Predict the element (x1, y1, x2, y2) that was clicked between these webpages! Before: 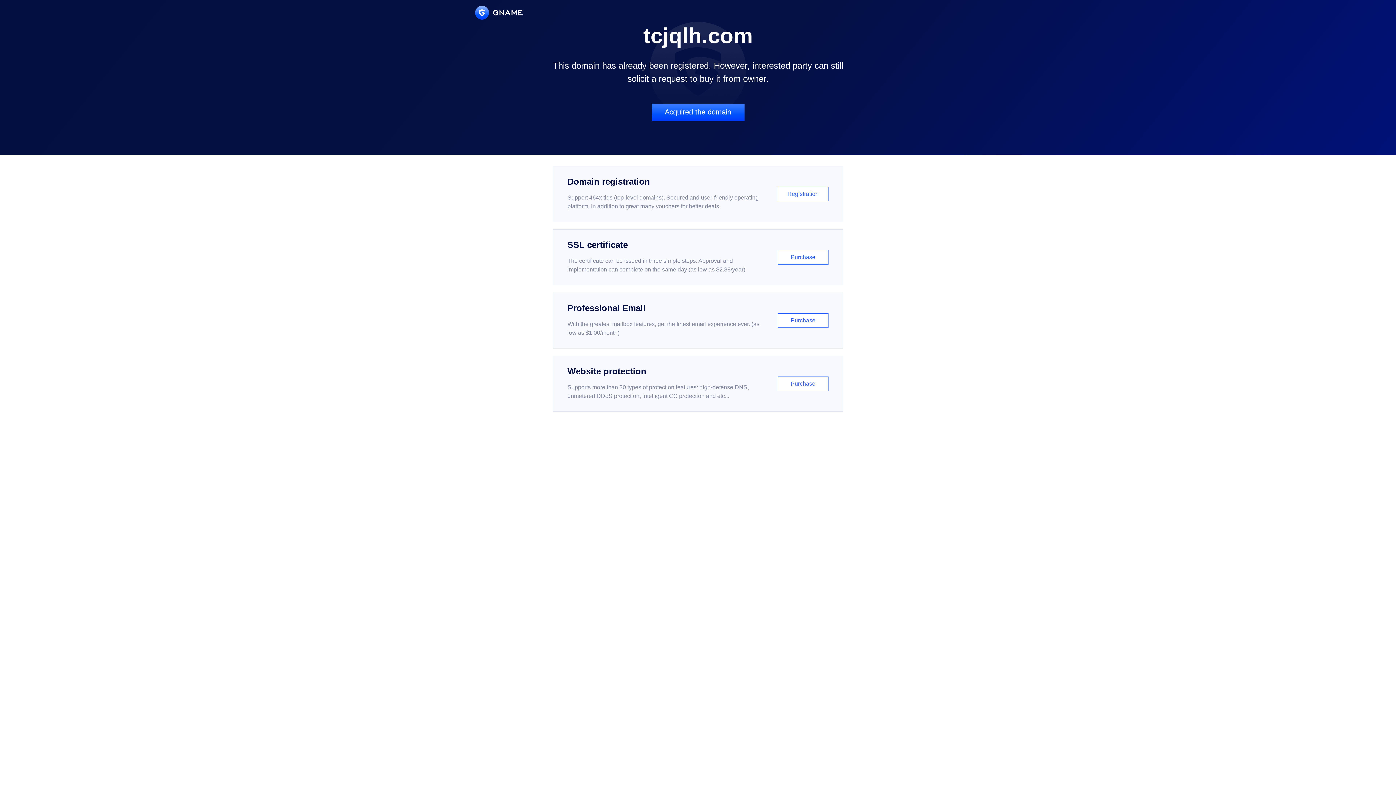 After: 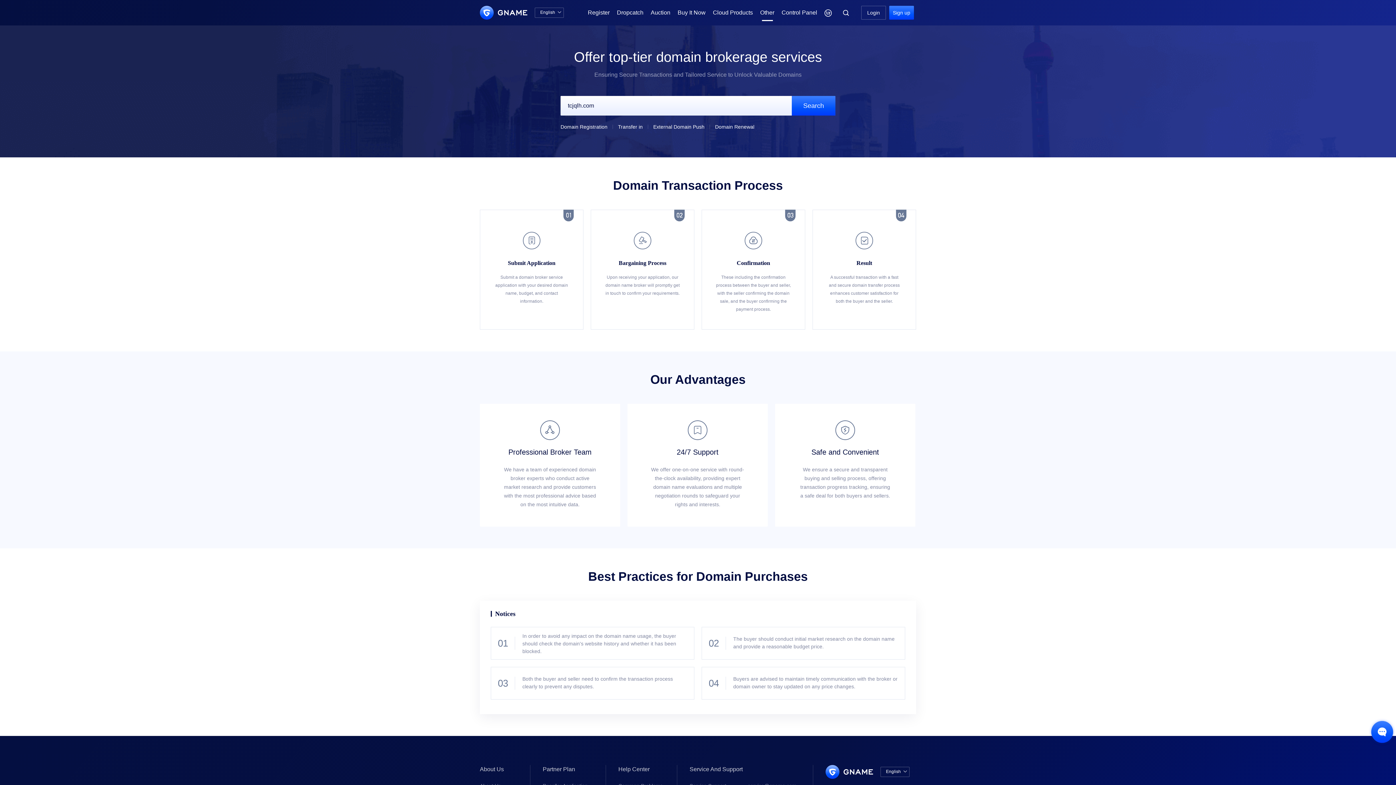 Action: label: Acquired the domain bbox: (651, 103, 744, 121)